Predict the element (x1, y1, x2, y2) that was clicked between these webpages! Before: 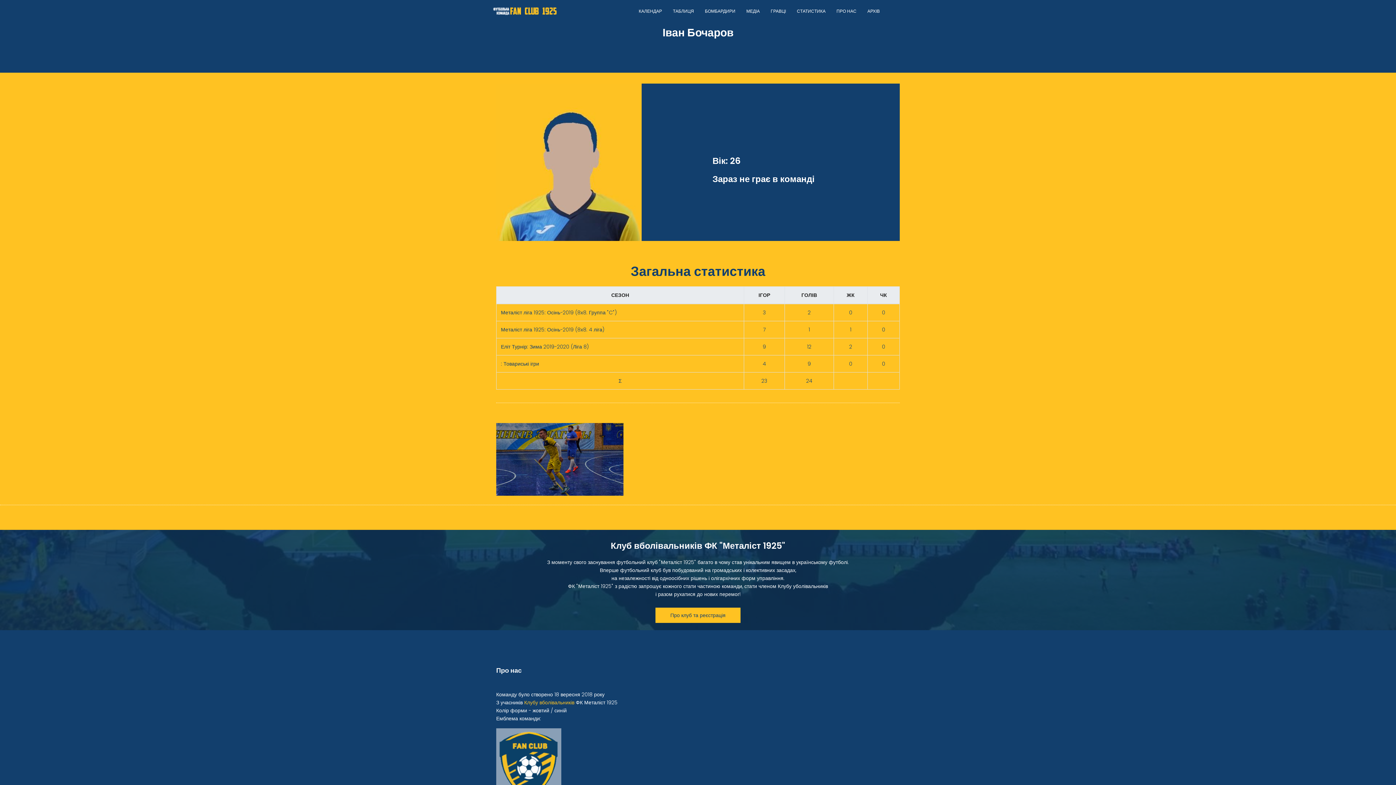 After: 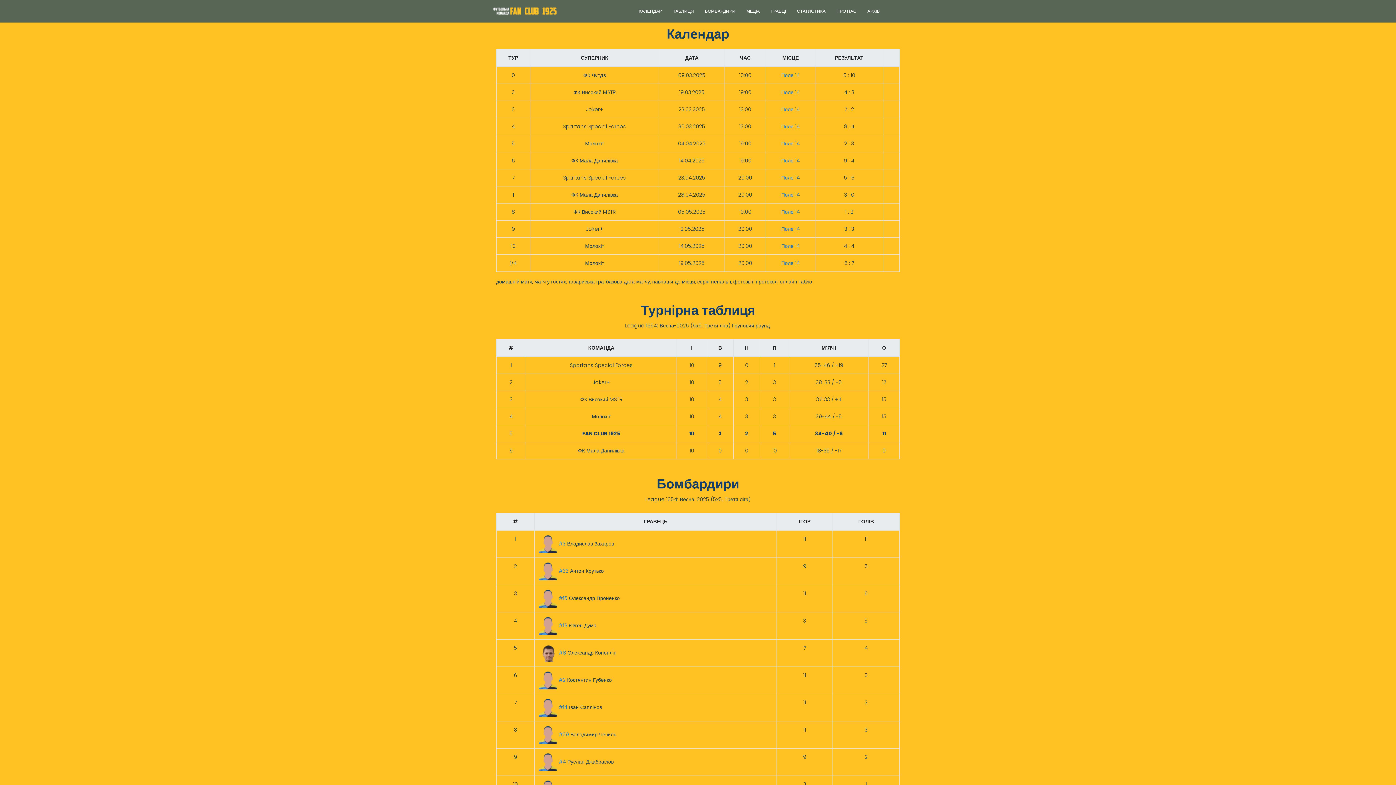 Action: bbox: (635, 5, 665, 17) label: КАЛЕНДАР